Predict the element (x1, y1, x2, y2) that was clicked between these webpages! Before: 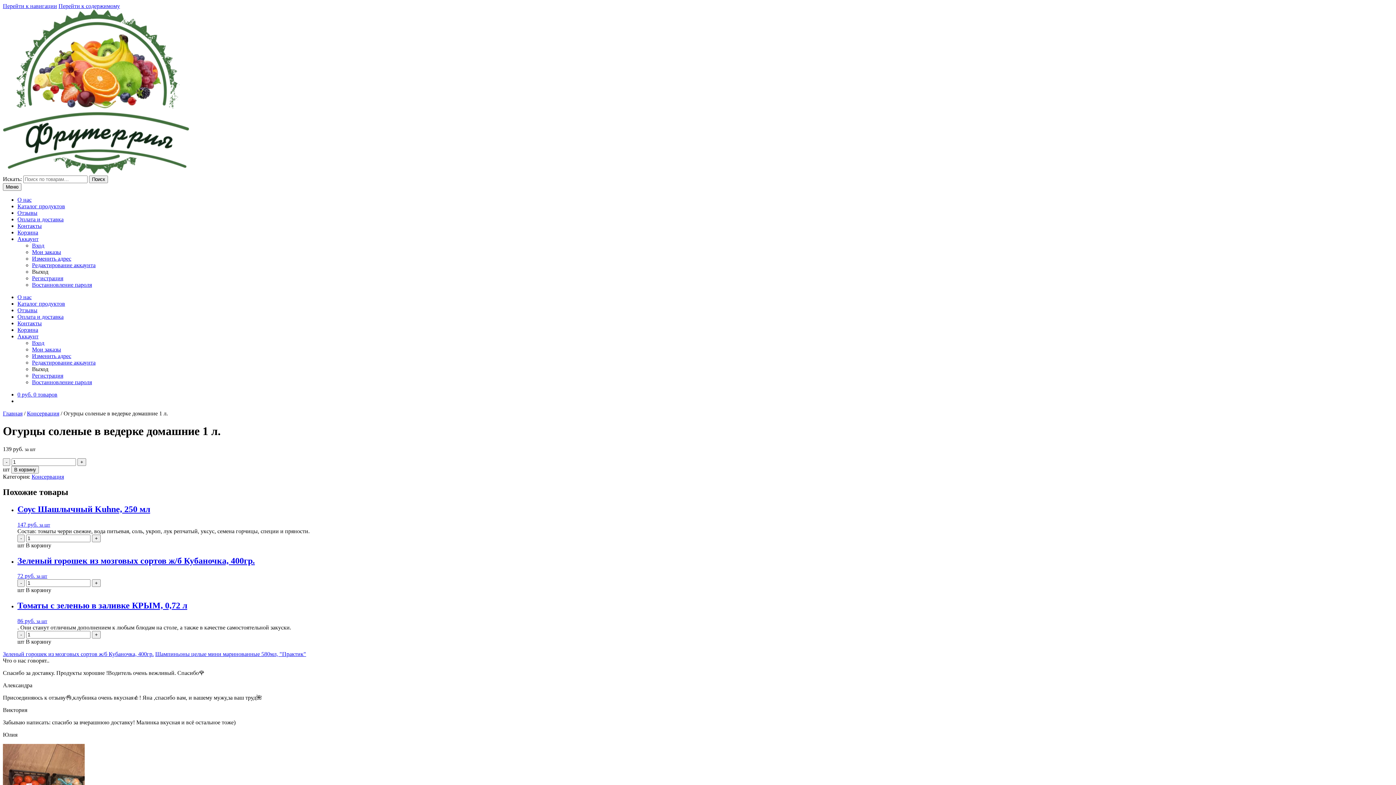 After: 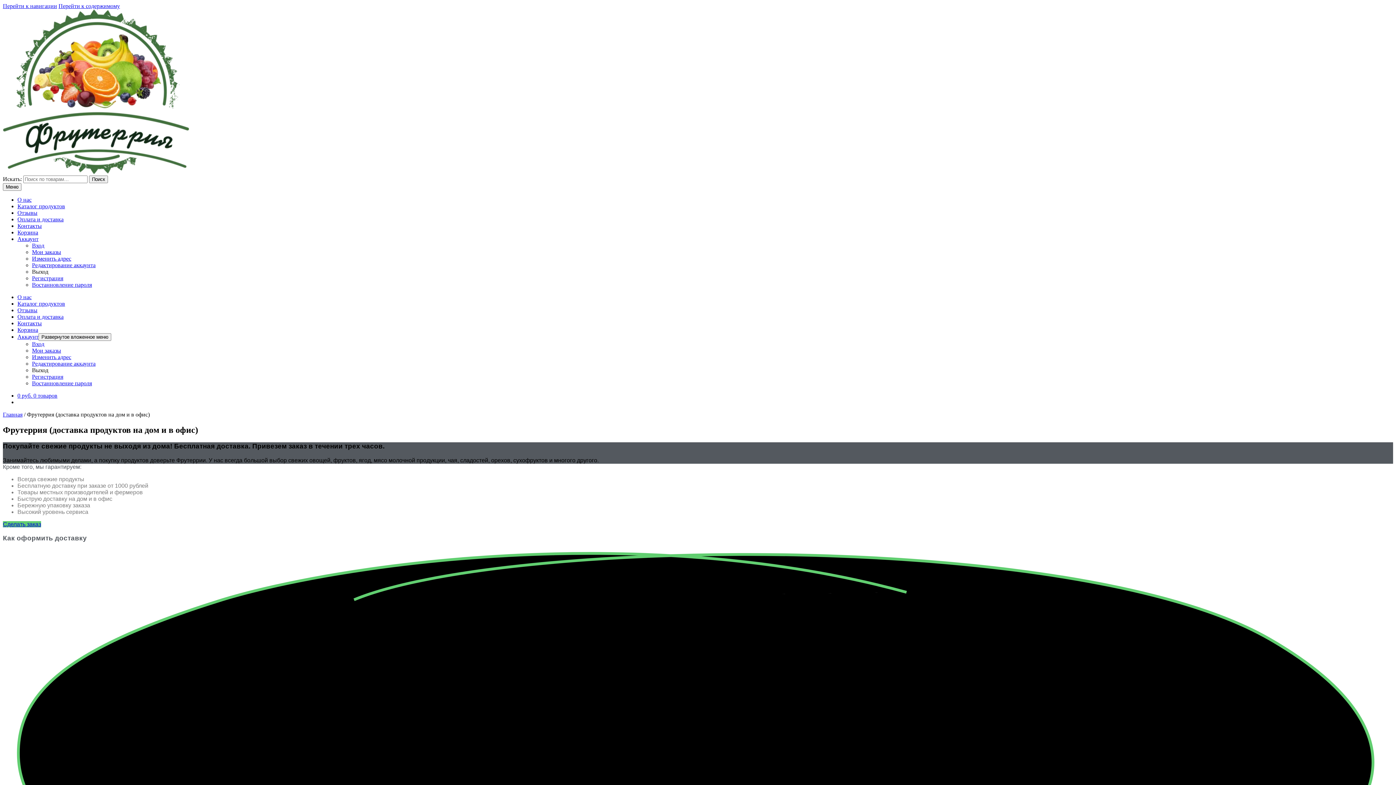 Action: label: О нас bbox: (17, 294, 31, 300)